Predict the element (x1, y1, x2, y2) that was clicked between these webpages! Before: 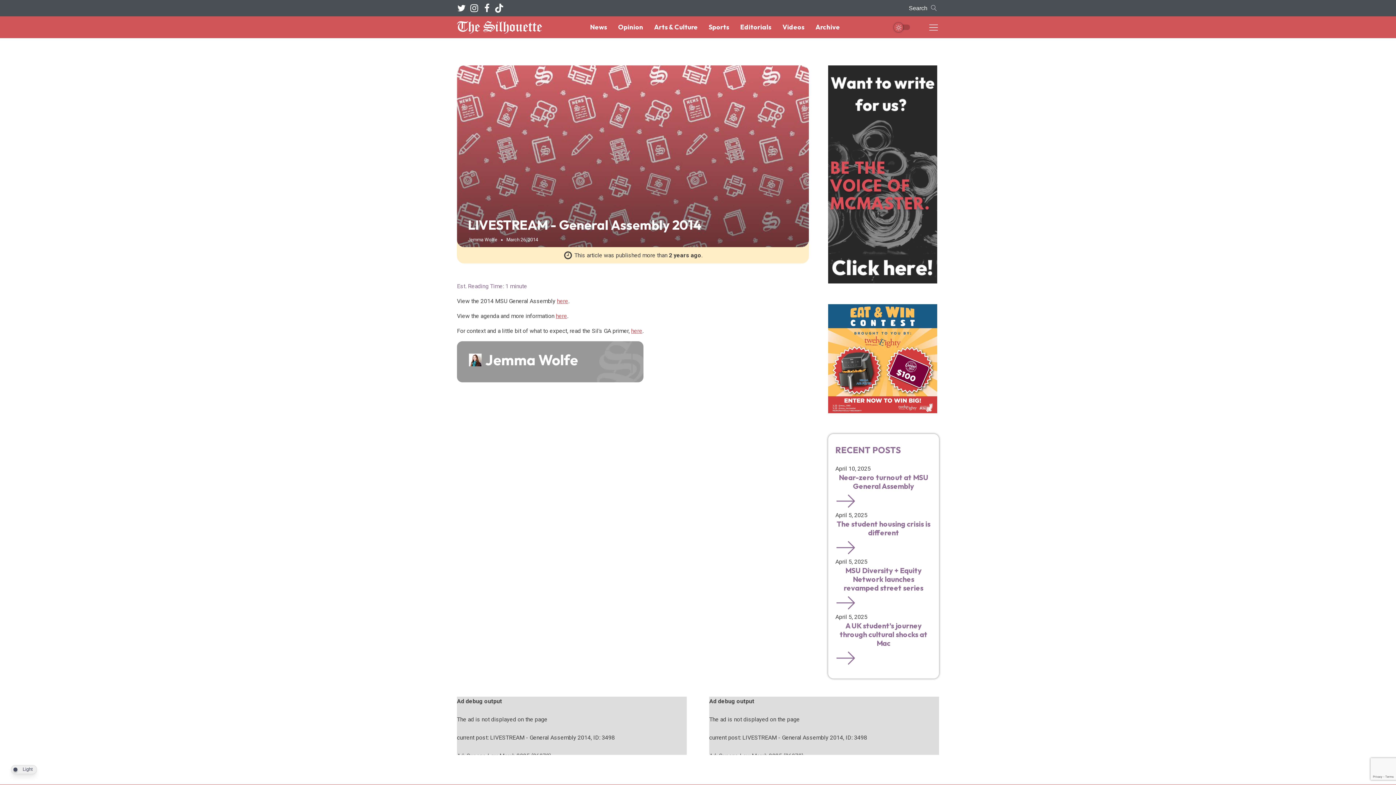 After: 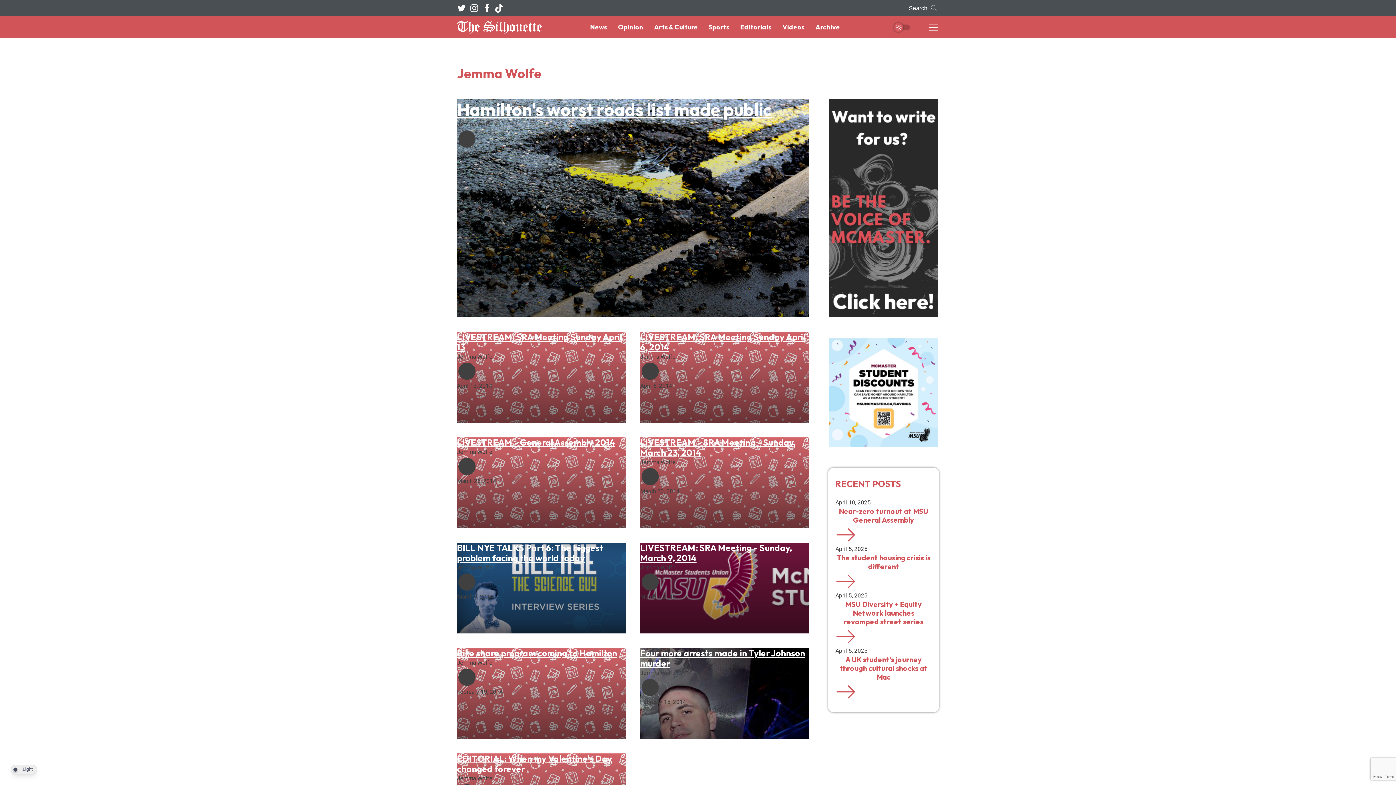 Action: label: Jemma Wolfe bbox: (485, 350, 578, 369)